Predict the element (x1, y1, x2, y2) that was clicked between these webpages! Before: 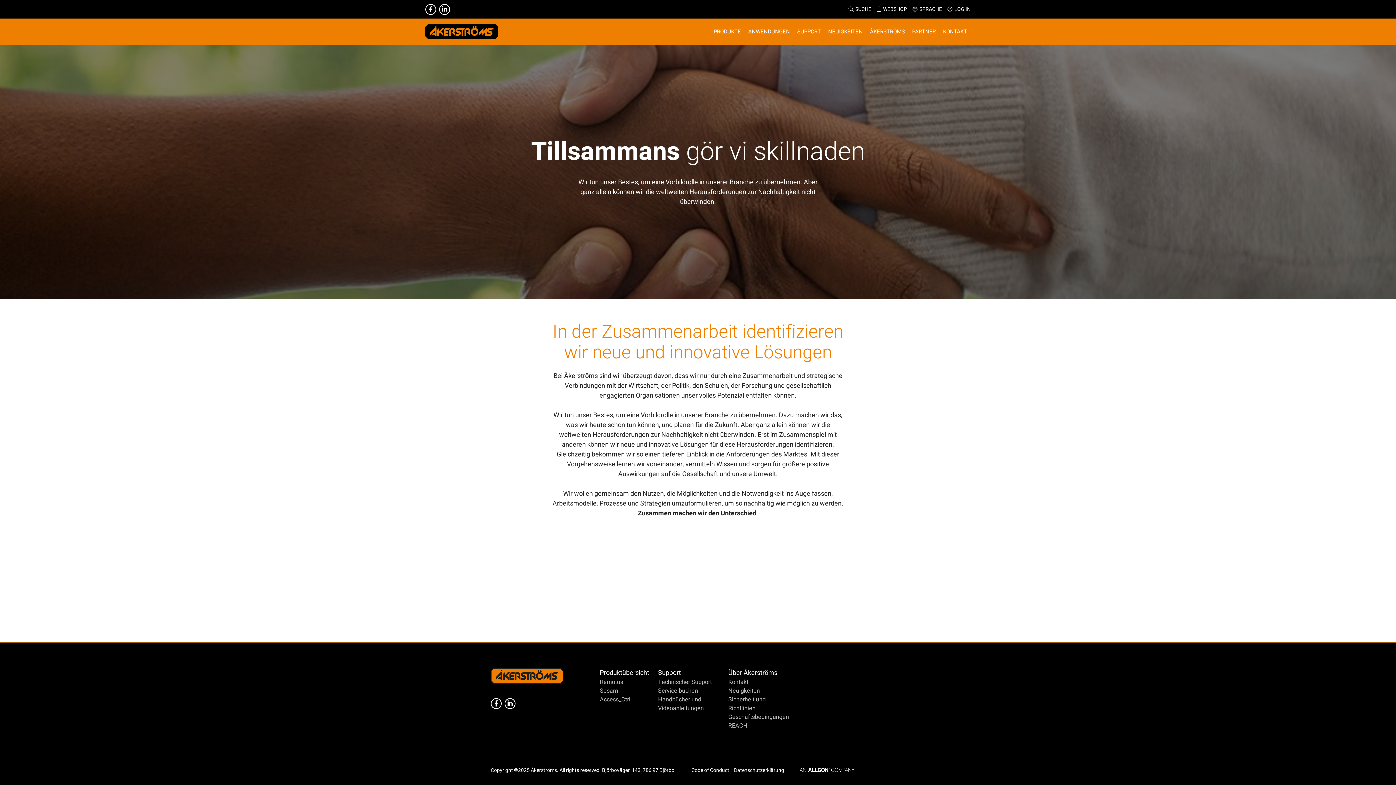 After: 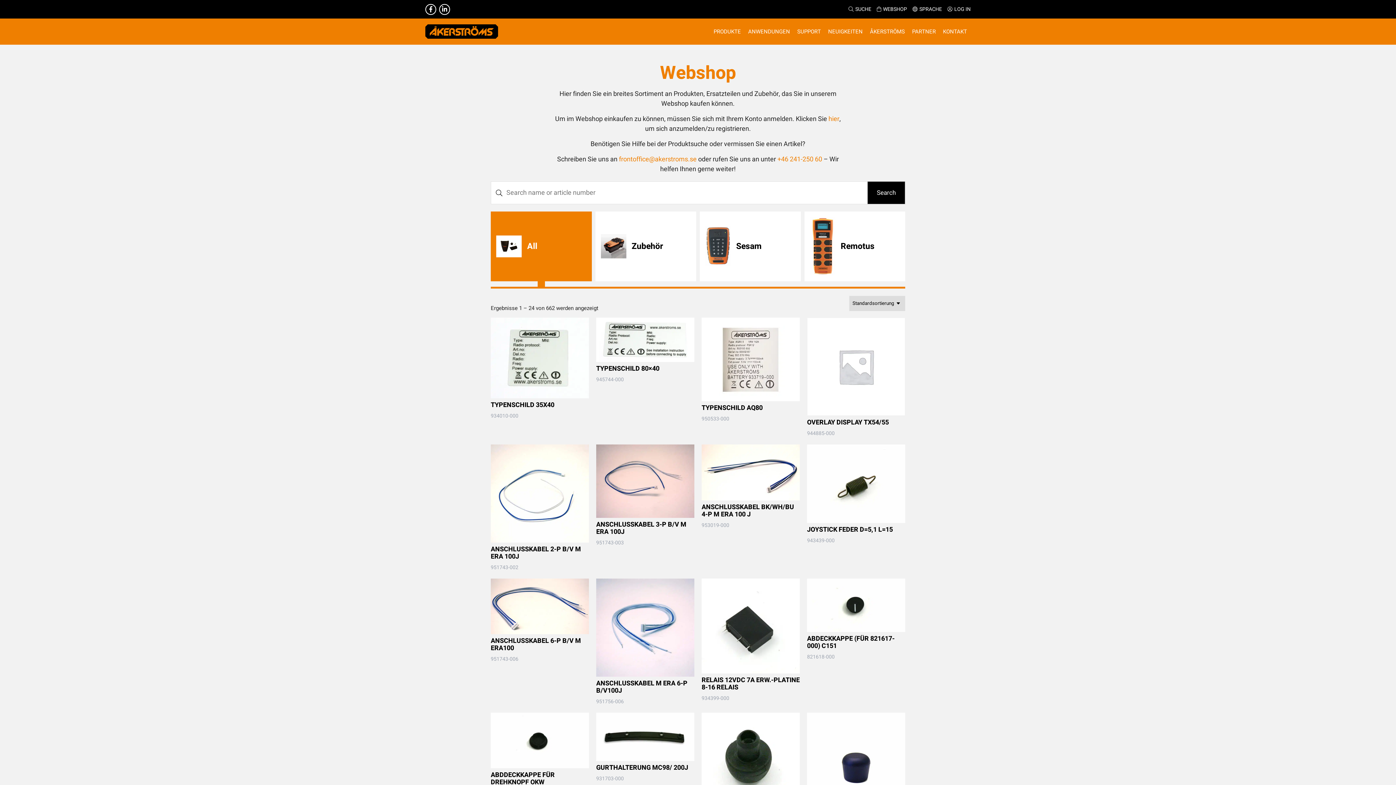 Action: bbox: (877, 5, 907, 13) label: WEBSHOP